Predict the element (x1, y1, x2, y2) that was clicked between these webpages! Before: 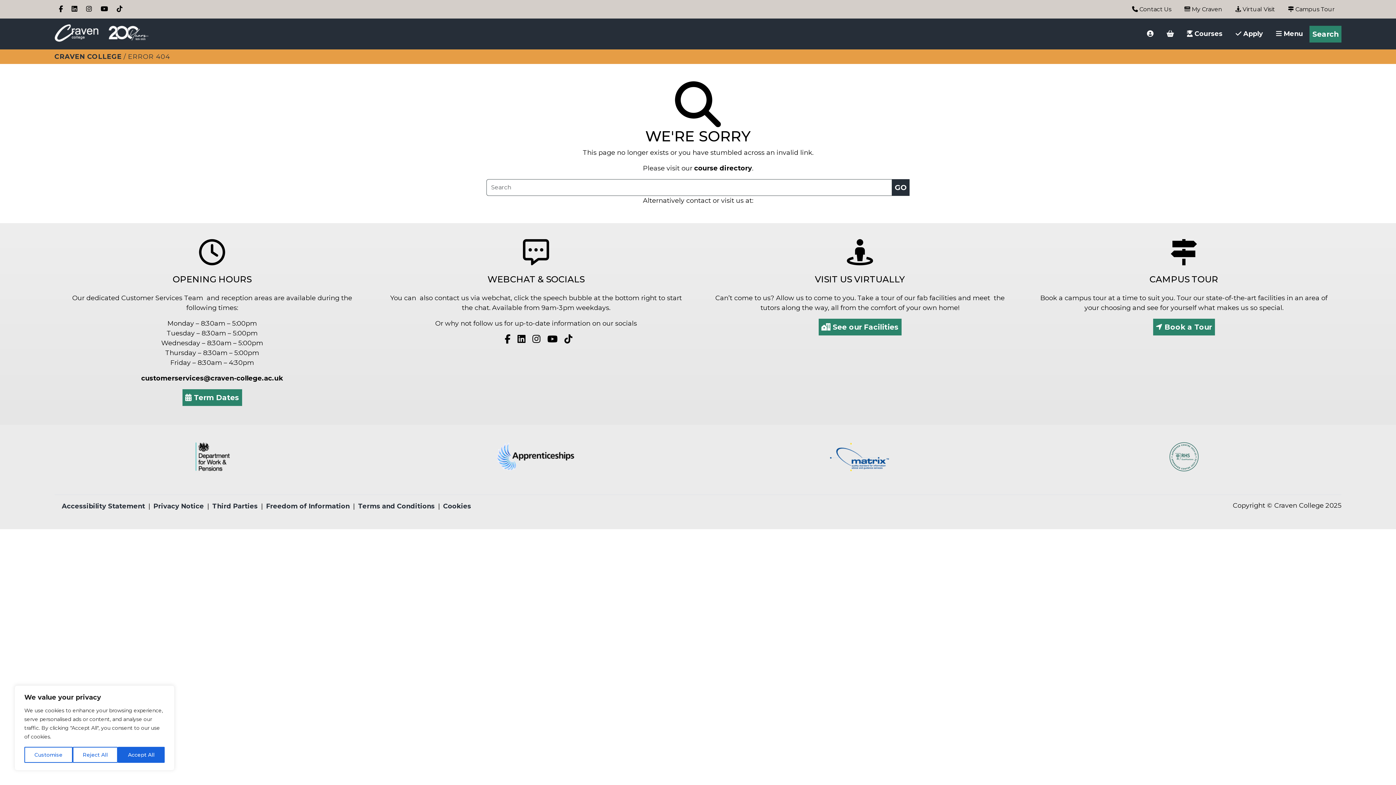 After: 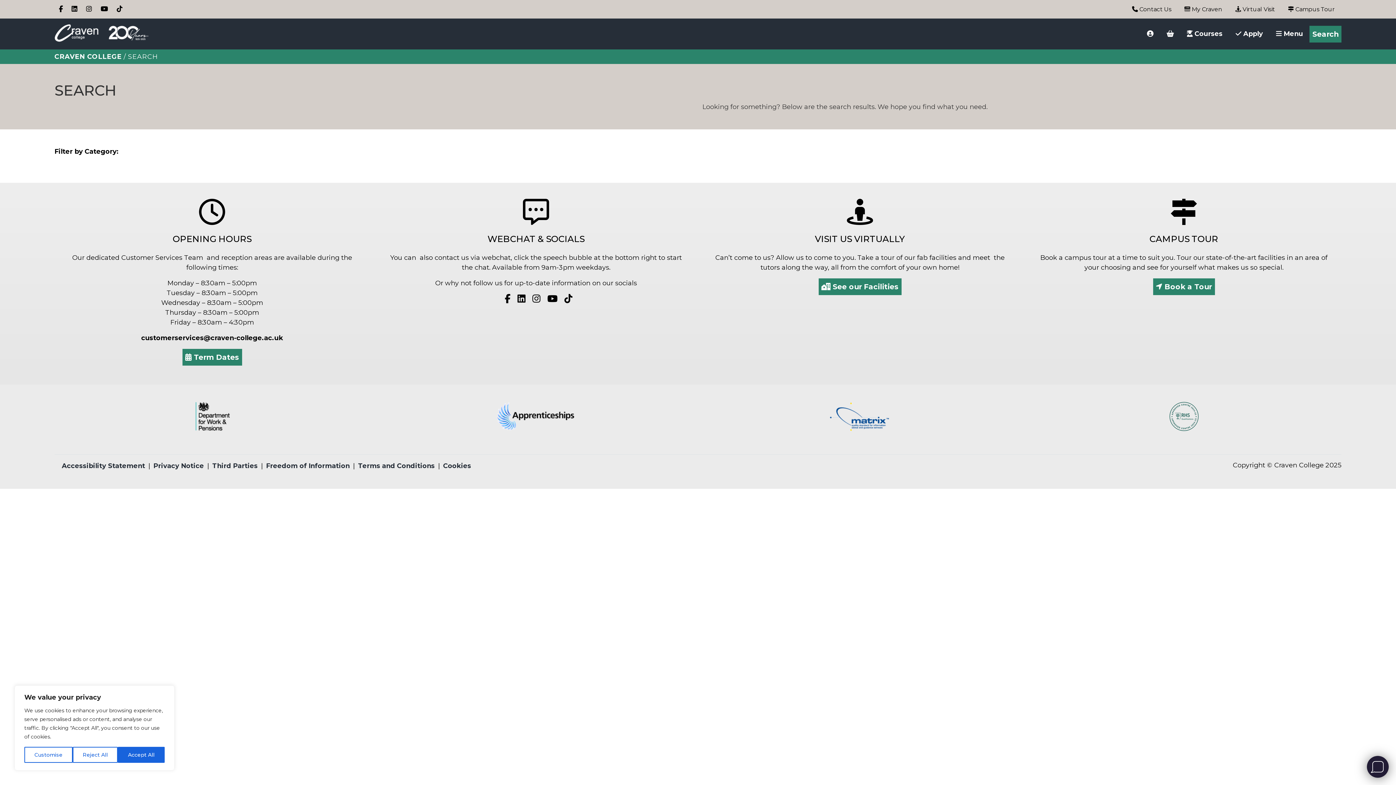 Action: label: Search bbox: (1309, 25, 1341, 42)